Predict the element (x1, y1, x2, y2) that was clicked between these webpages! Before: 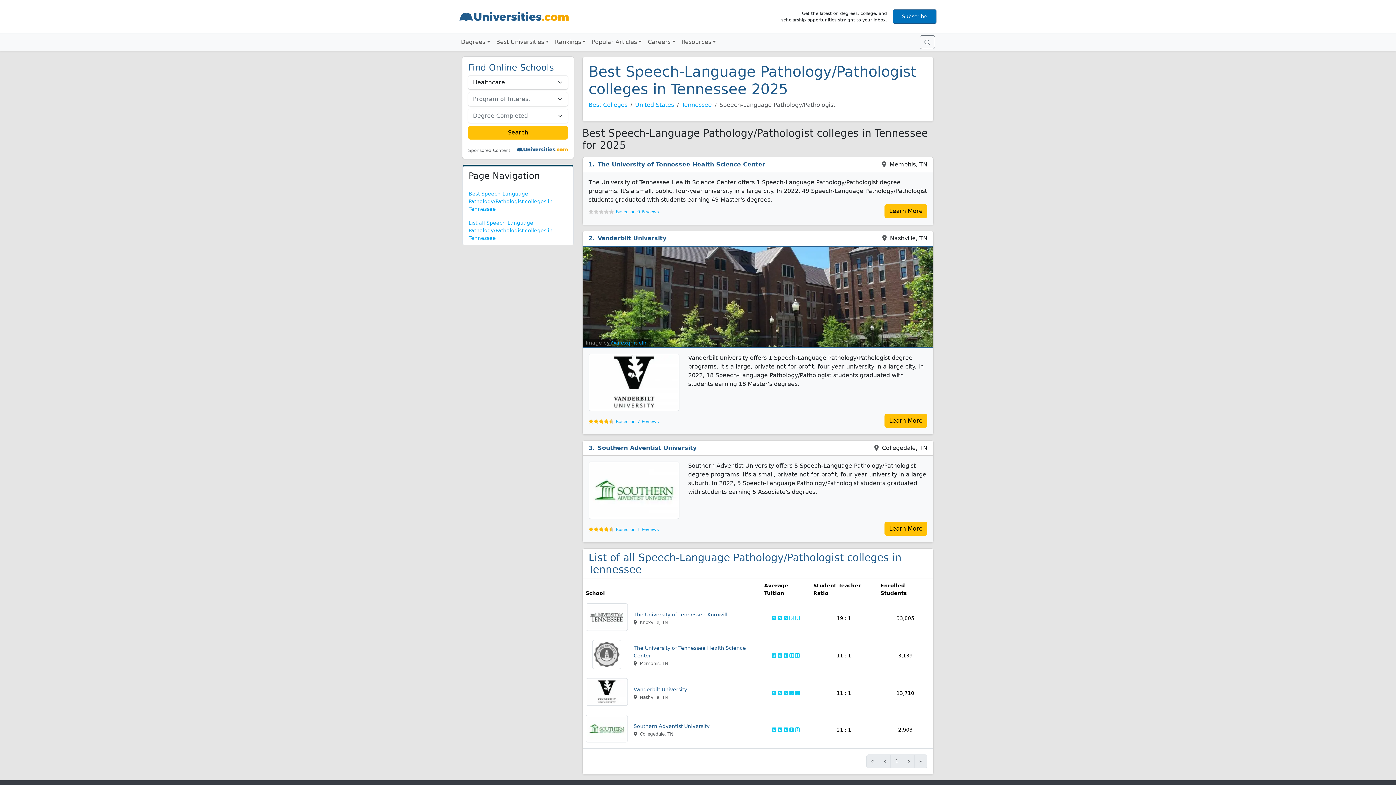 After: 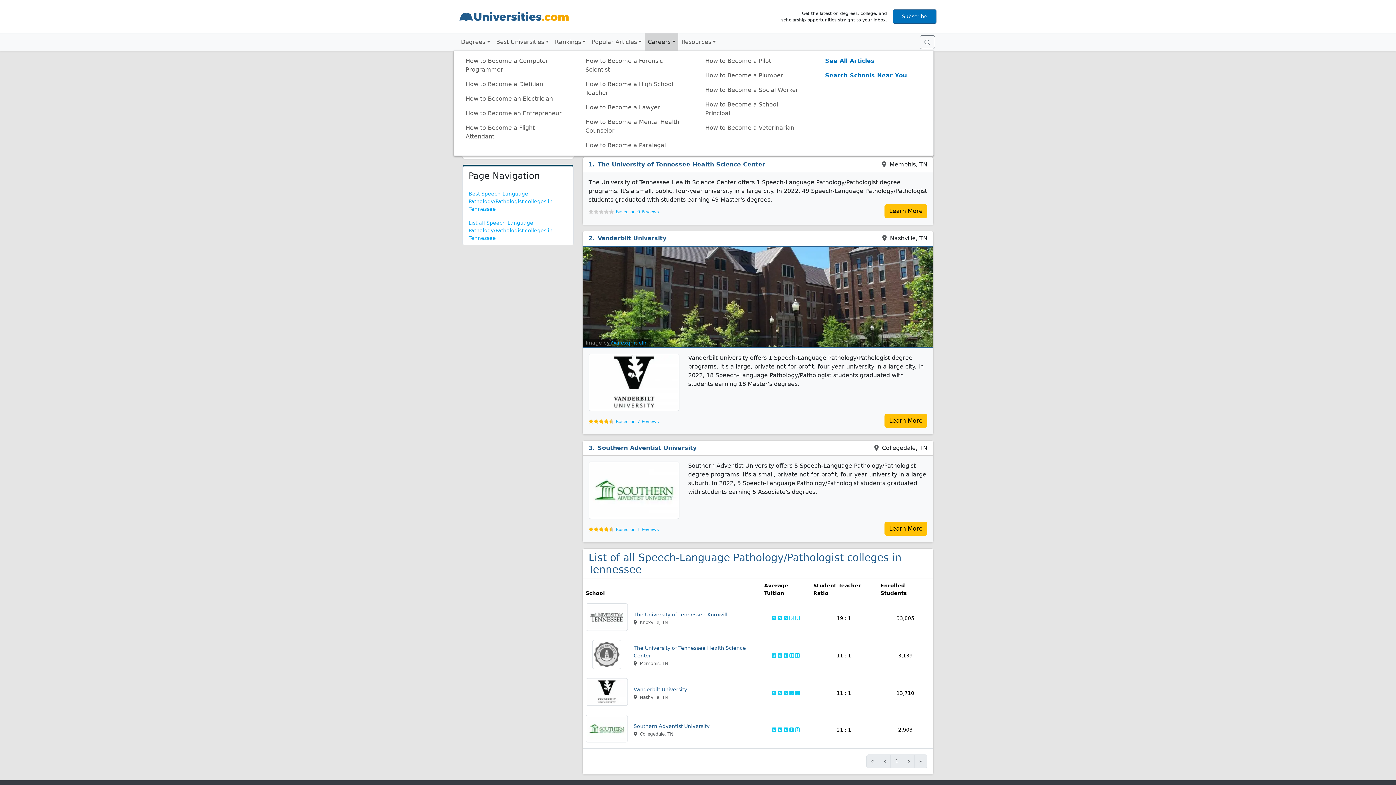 Action: label: Careers bbox: (644, 33, 678, 50)